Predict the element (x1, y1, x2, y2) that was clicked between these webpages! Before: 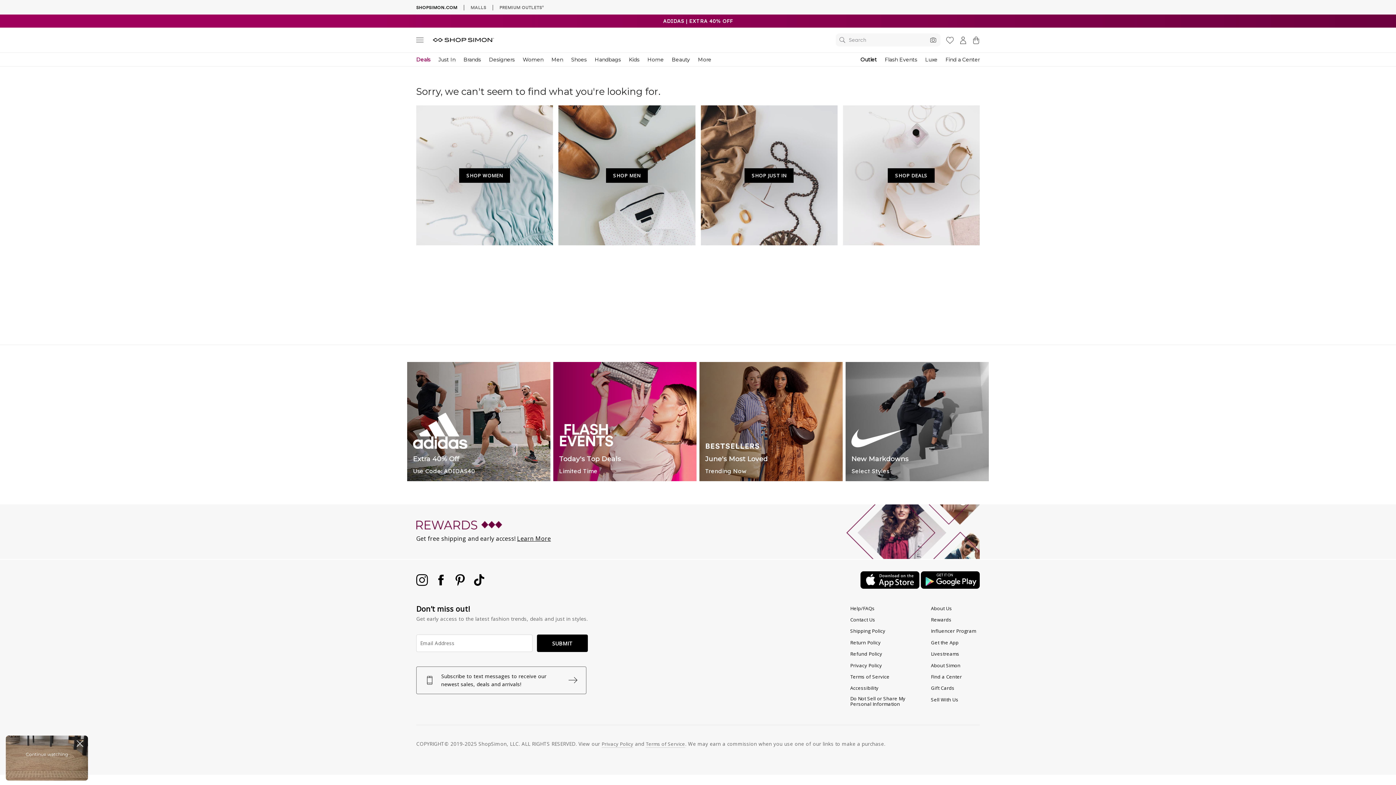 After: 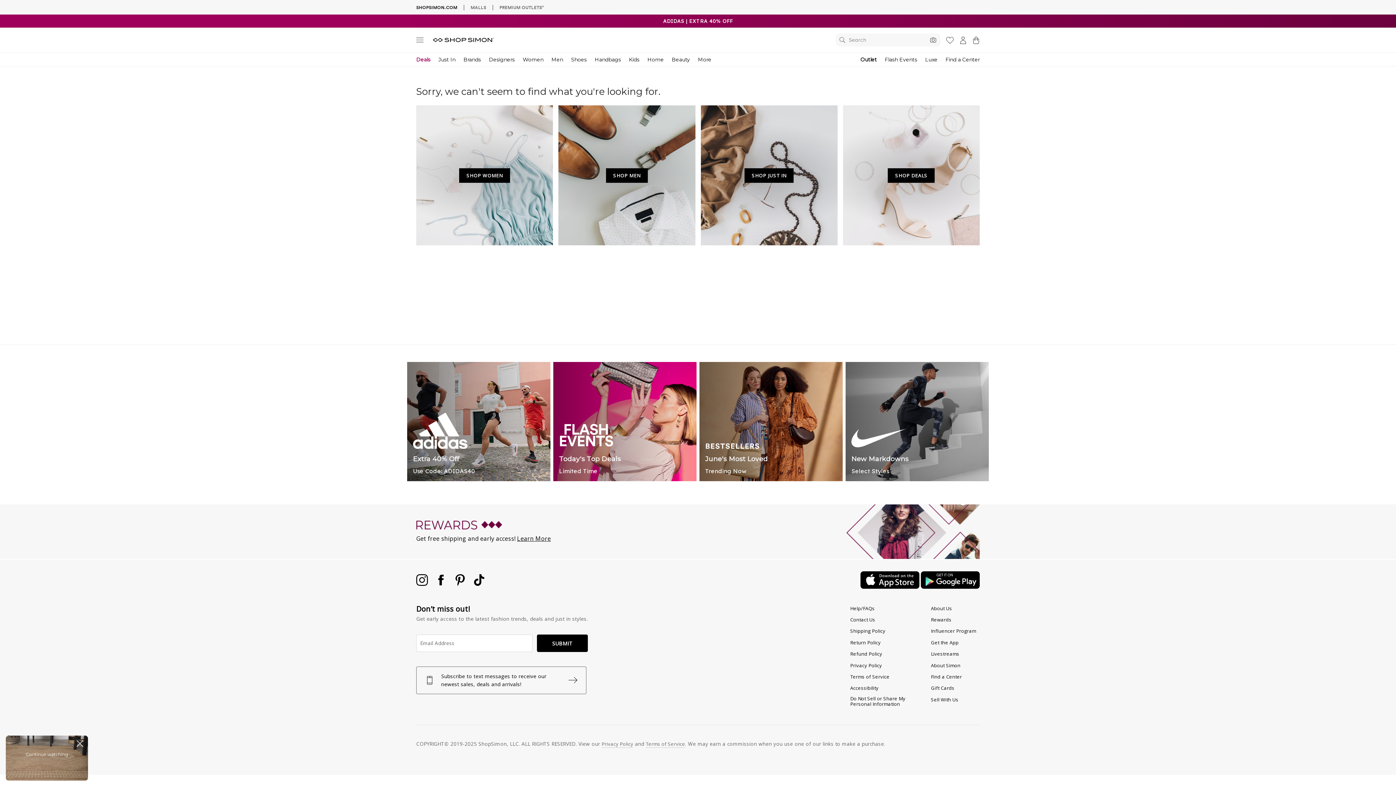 Action: label: Find a Center bbox: (931, 672, 962, 682)